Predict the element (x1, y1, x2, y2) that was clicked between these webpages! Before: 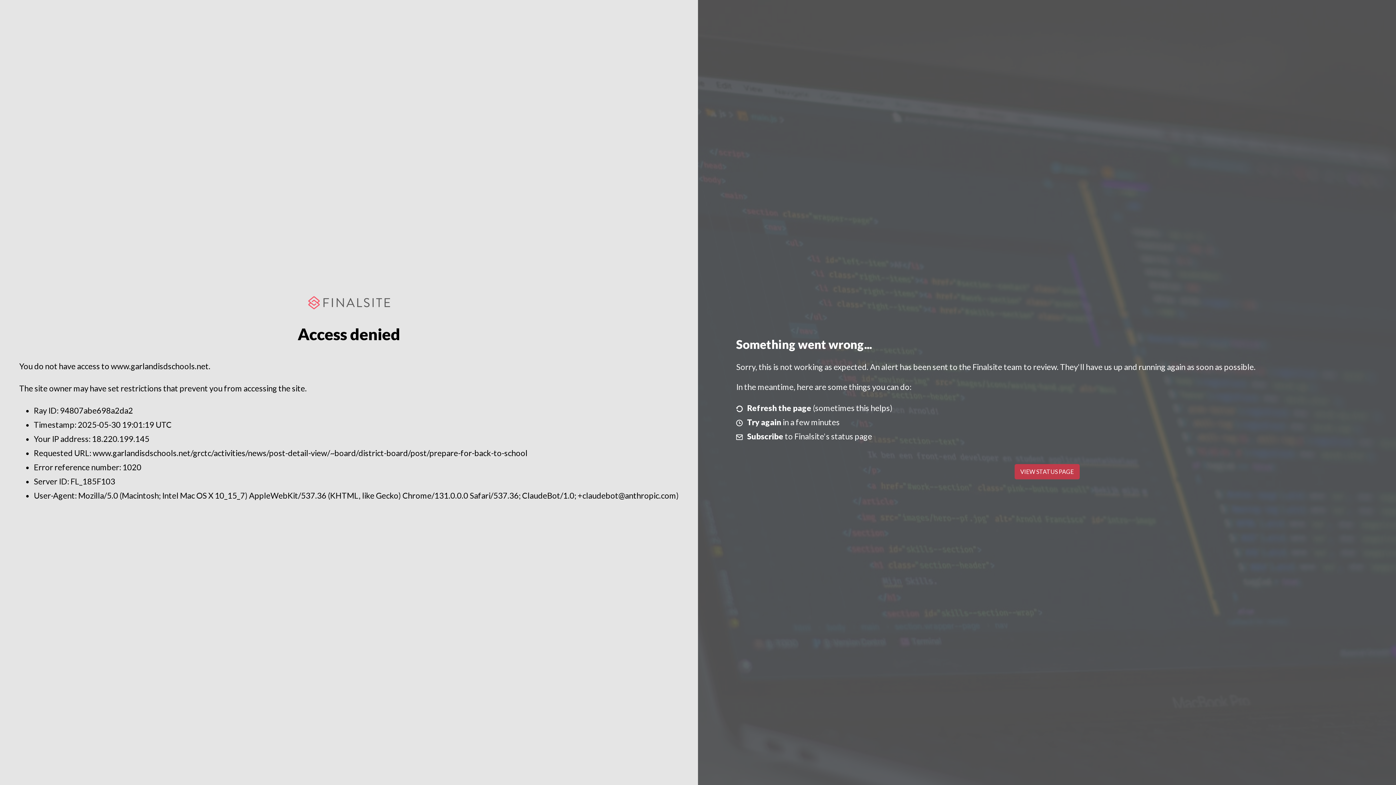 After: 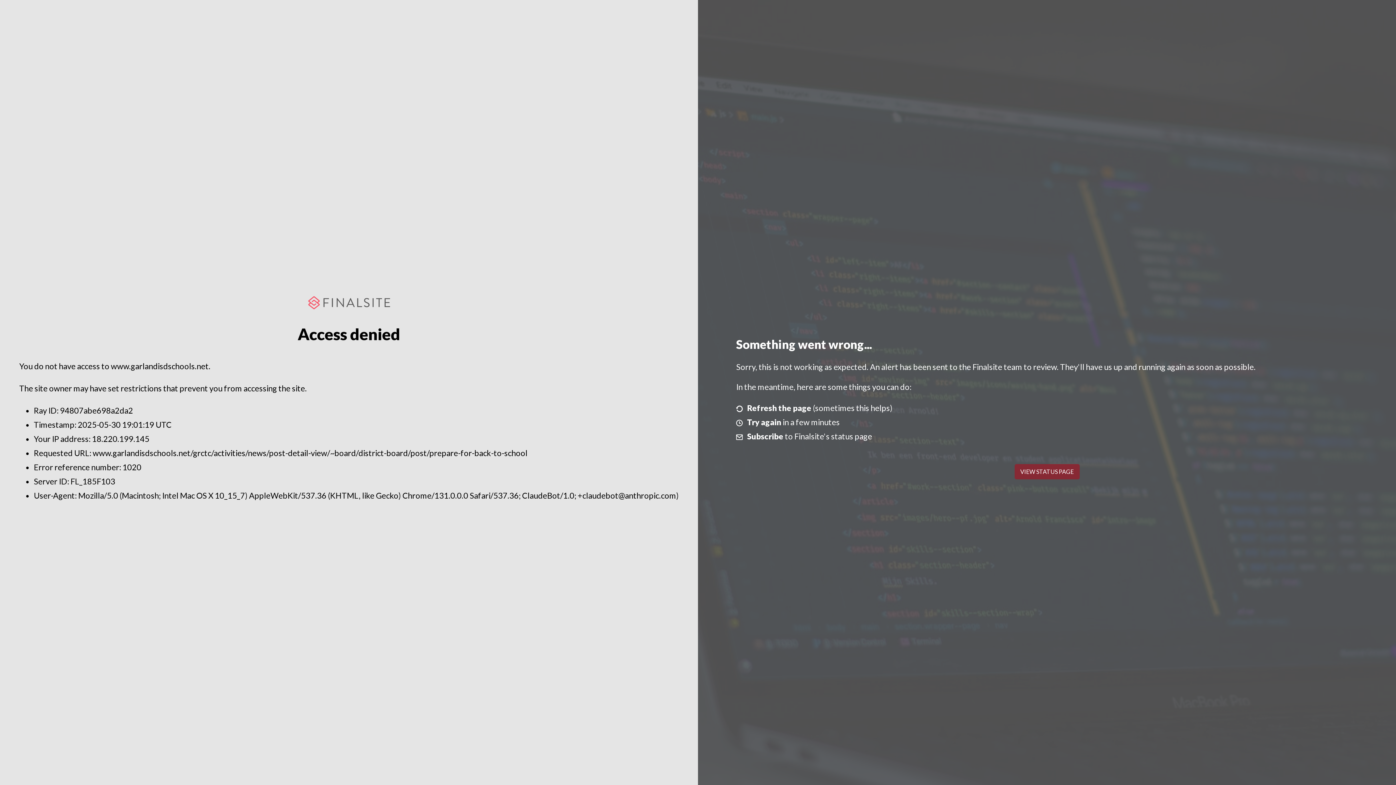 Action: bbox: (1014, 464, 1079, 479) label: VIEW STATUS PAGE